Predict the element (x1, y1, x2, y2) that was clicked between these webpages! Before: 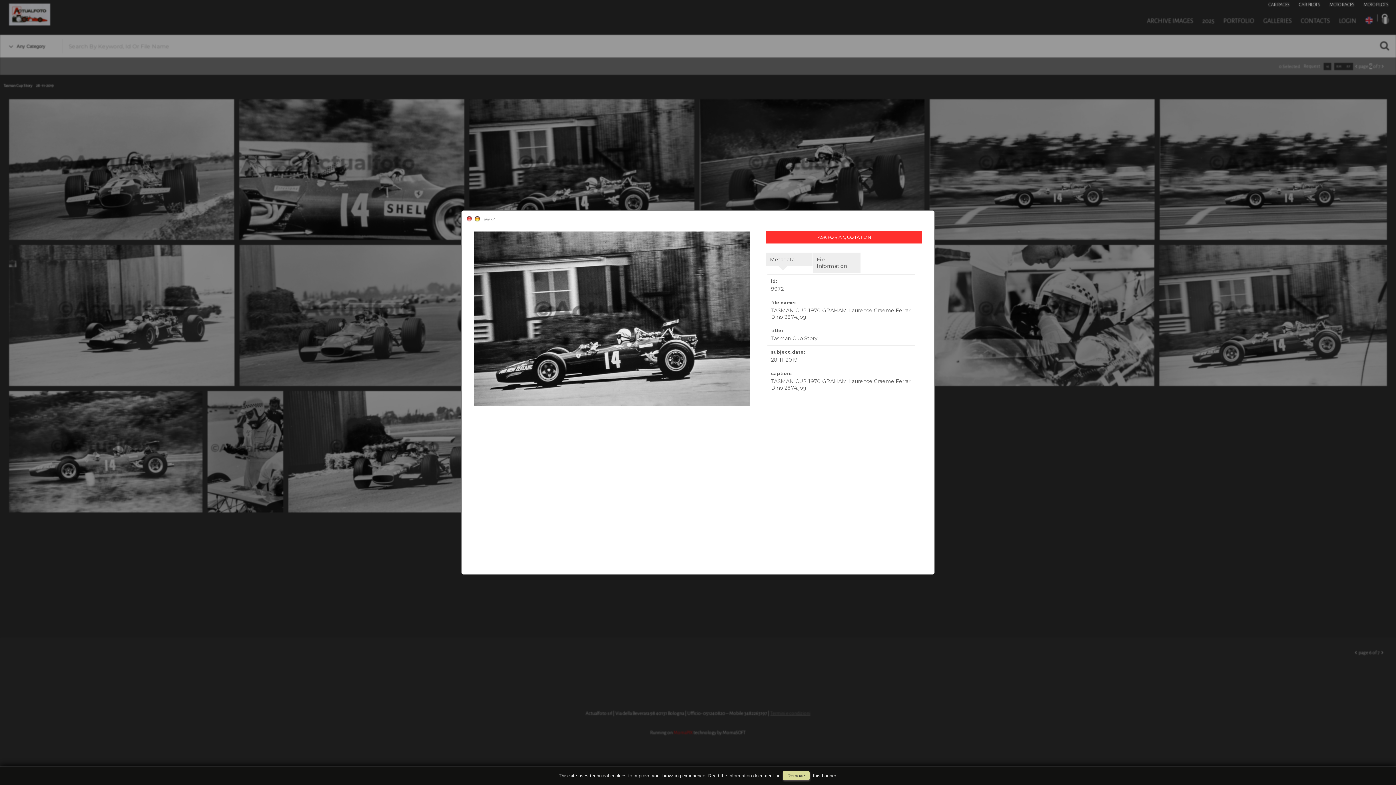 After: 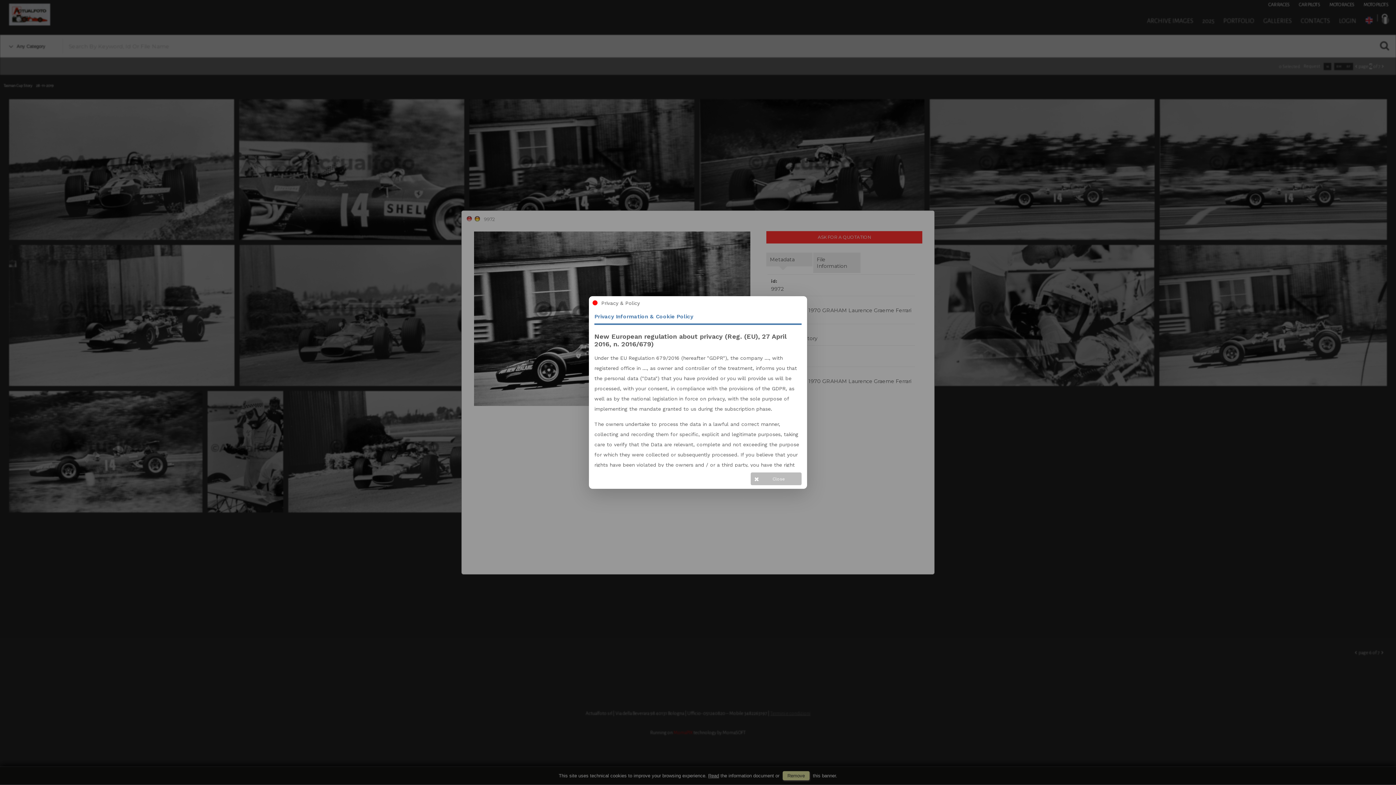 Action: label: Read bbox: (708, 773, 719, 778)